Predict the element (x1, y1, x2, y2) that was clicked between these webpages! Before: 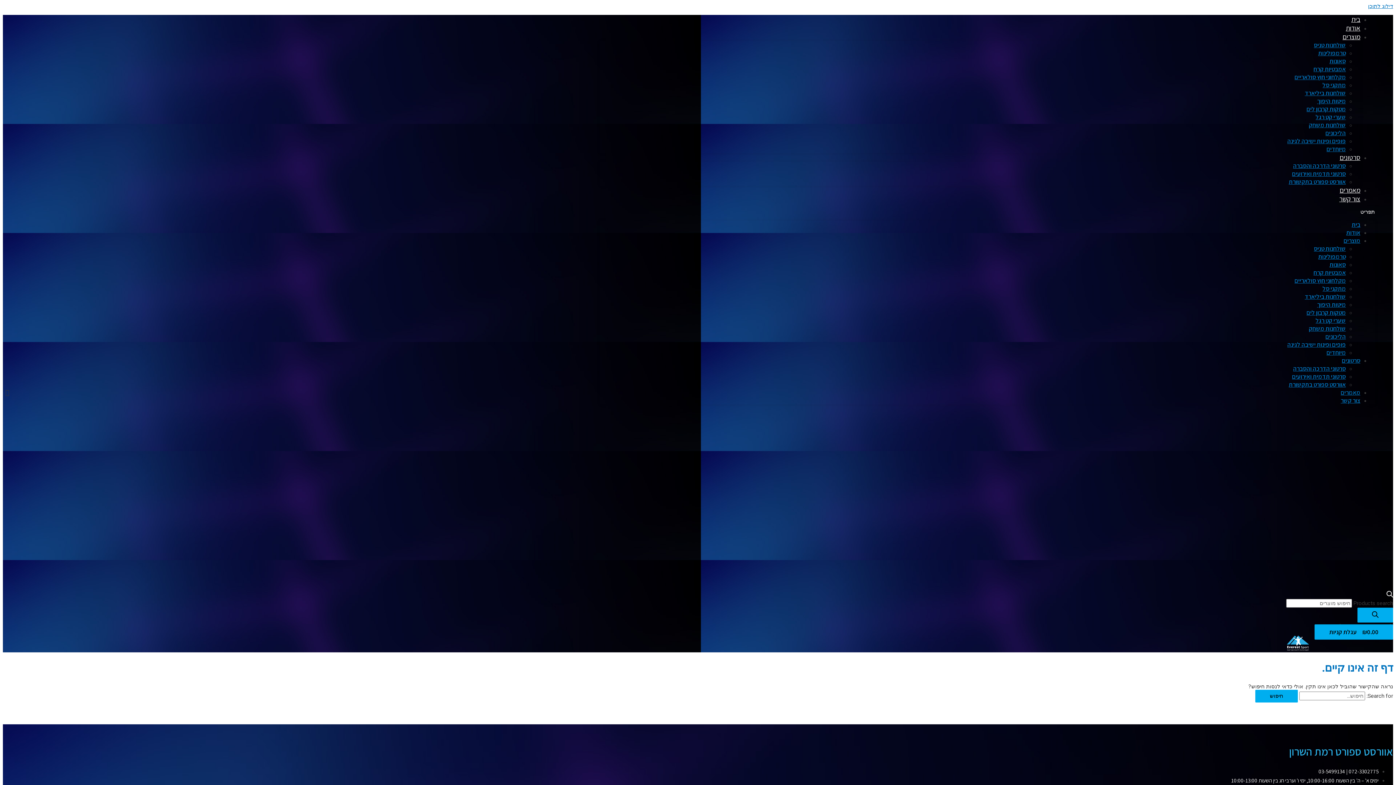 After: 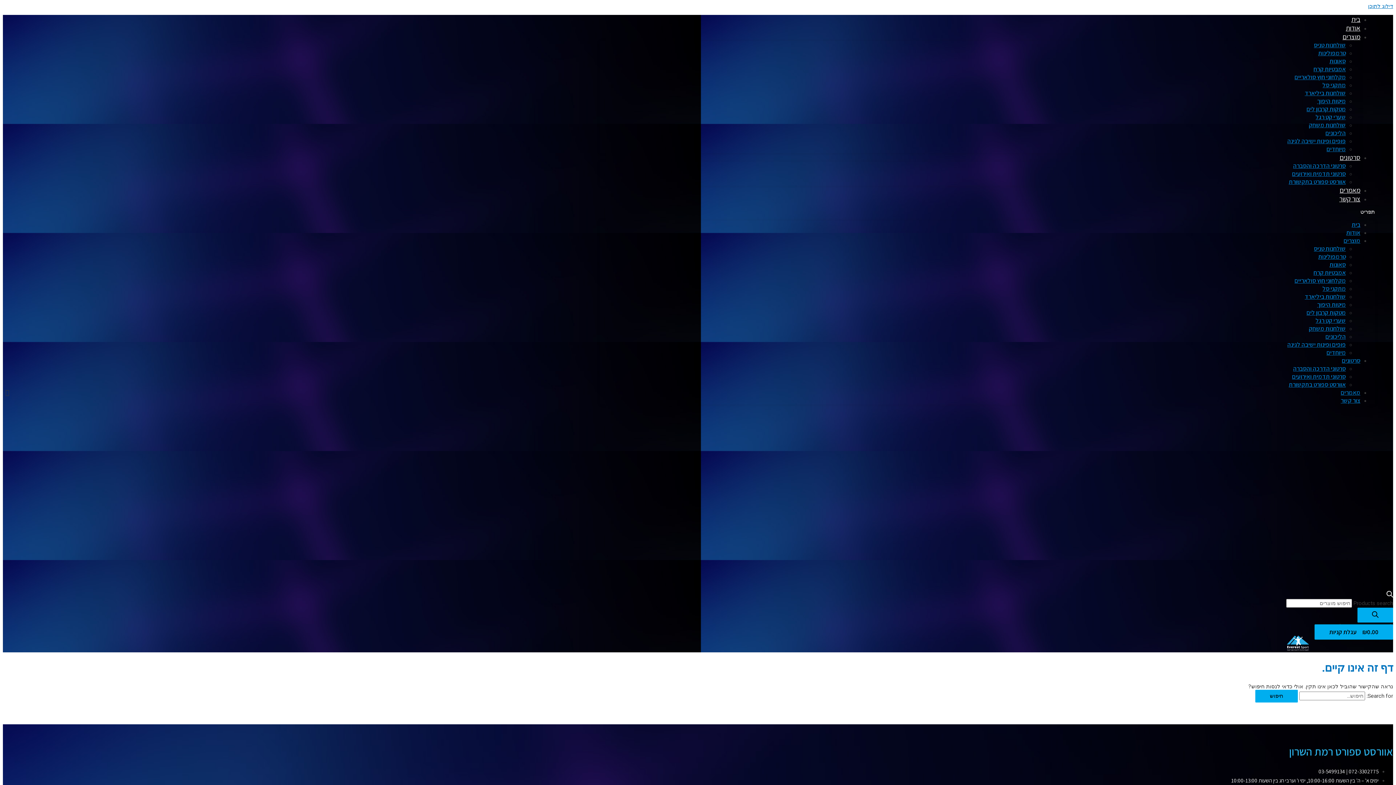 Action: bbox: (1256, 0, 1275, 20) label: Close menu